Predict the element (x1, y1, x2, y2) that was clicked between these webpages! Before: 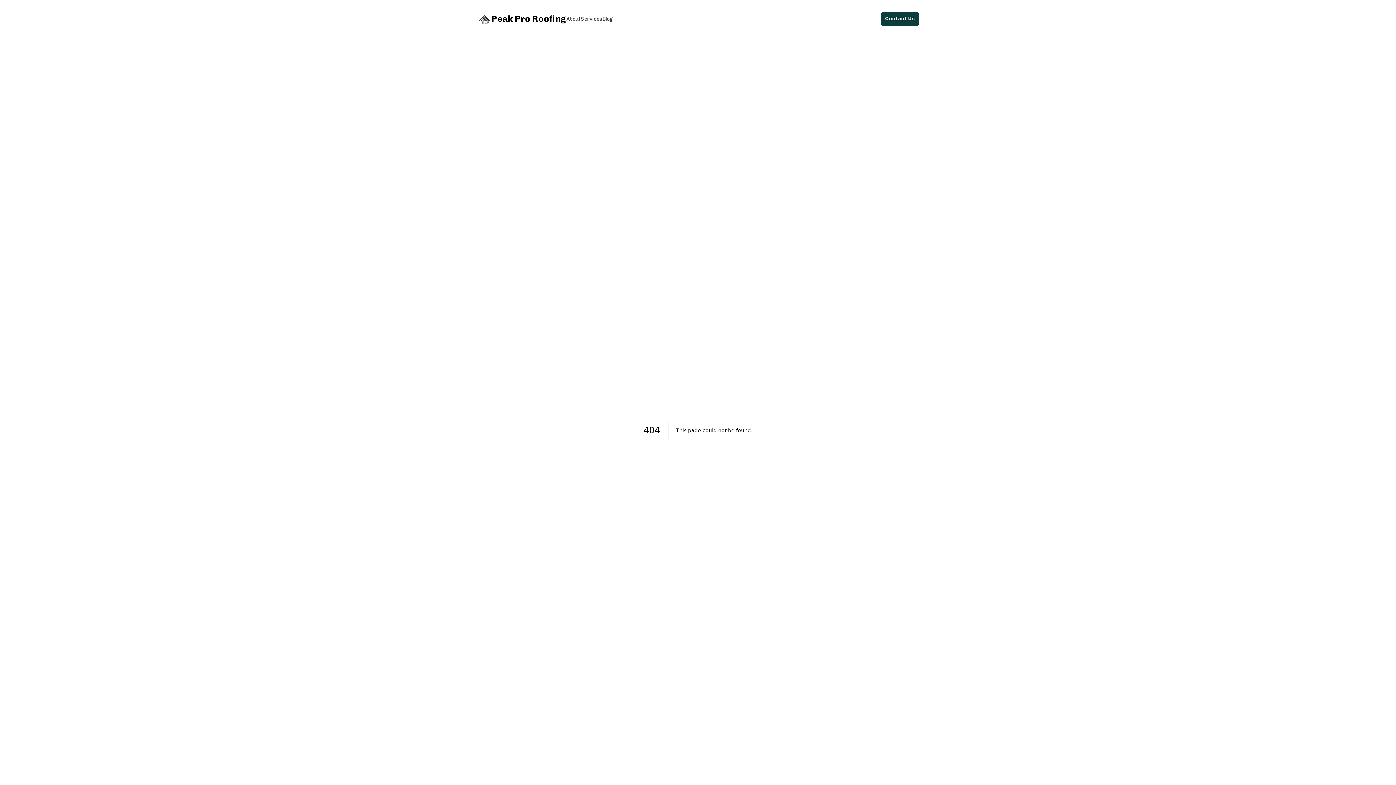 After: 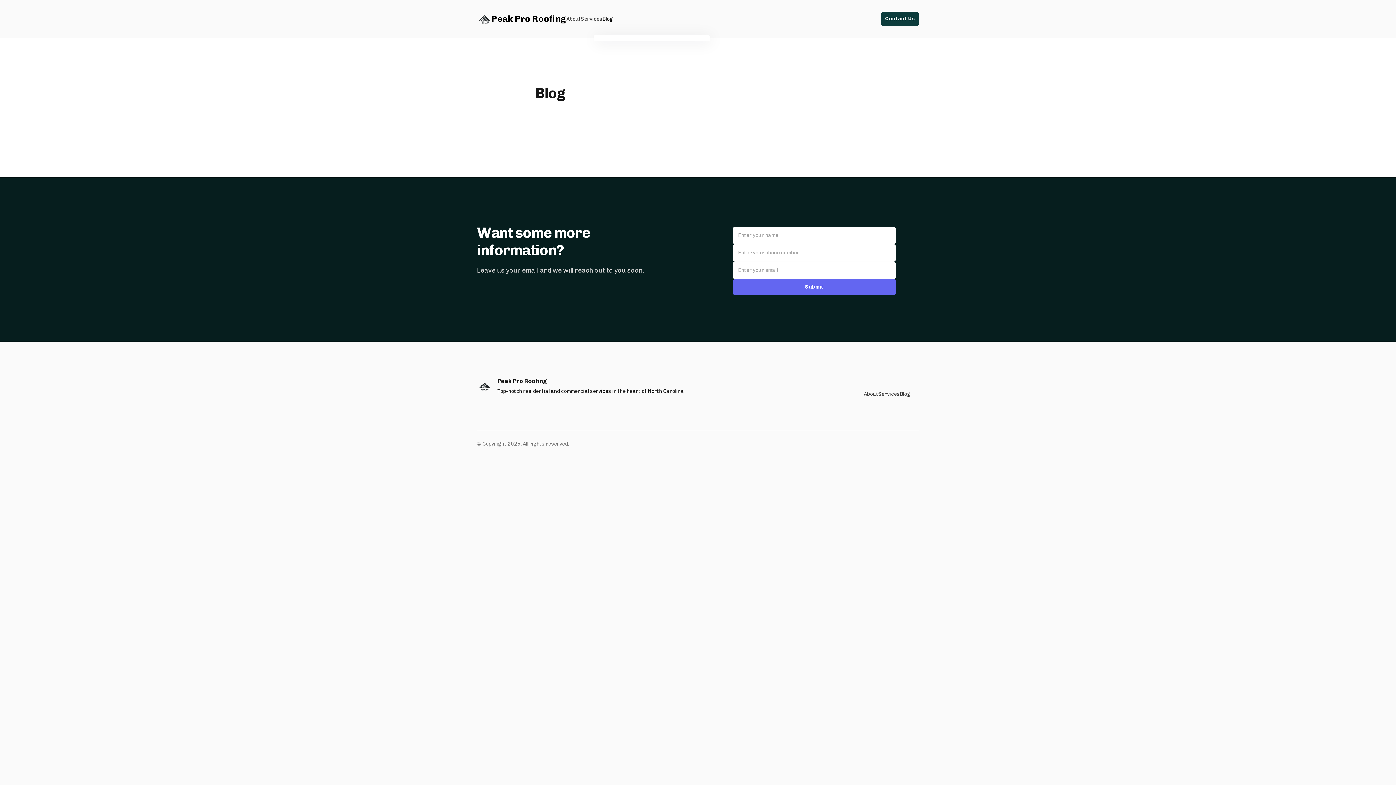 Action: bbox: (598, 12, 617, 24) label: Blog